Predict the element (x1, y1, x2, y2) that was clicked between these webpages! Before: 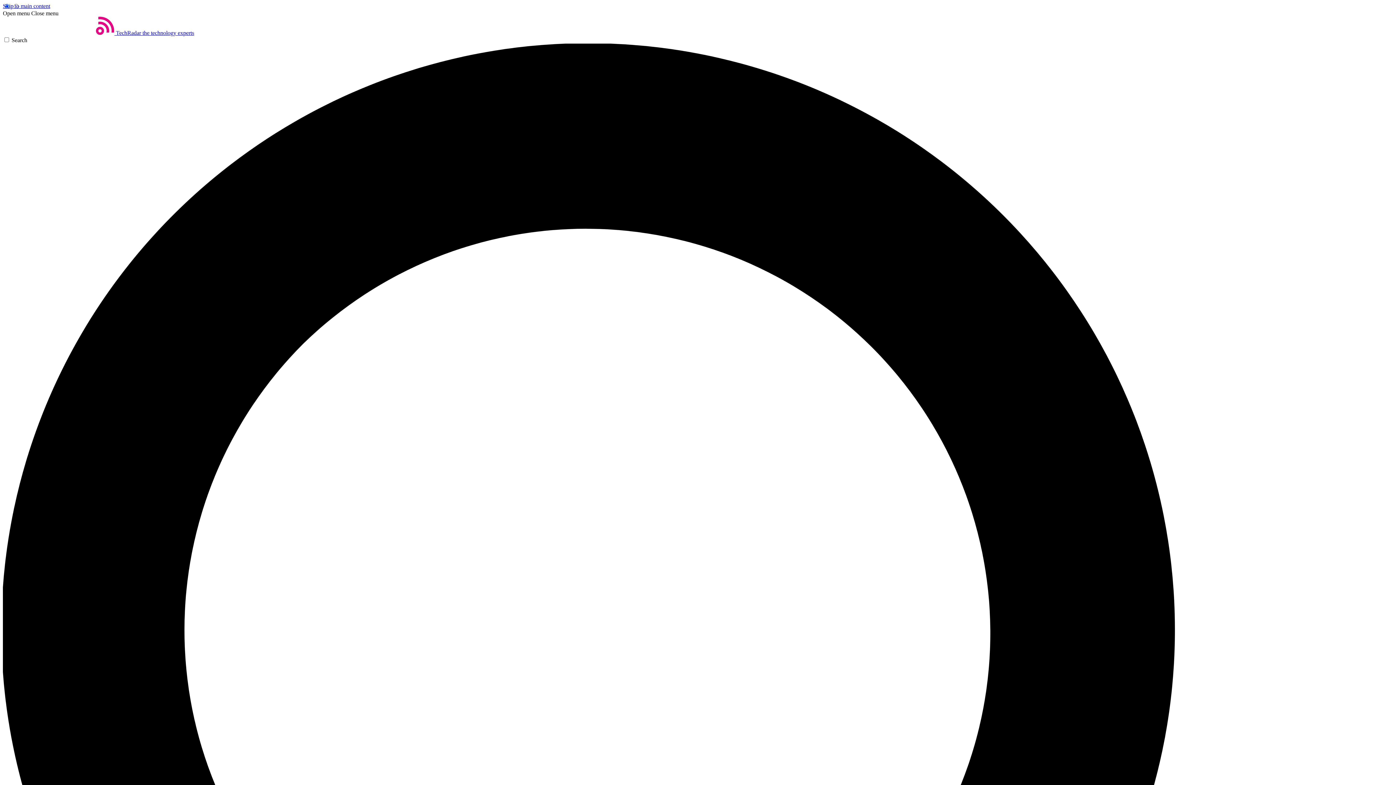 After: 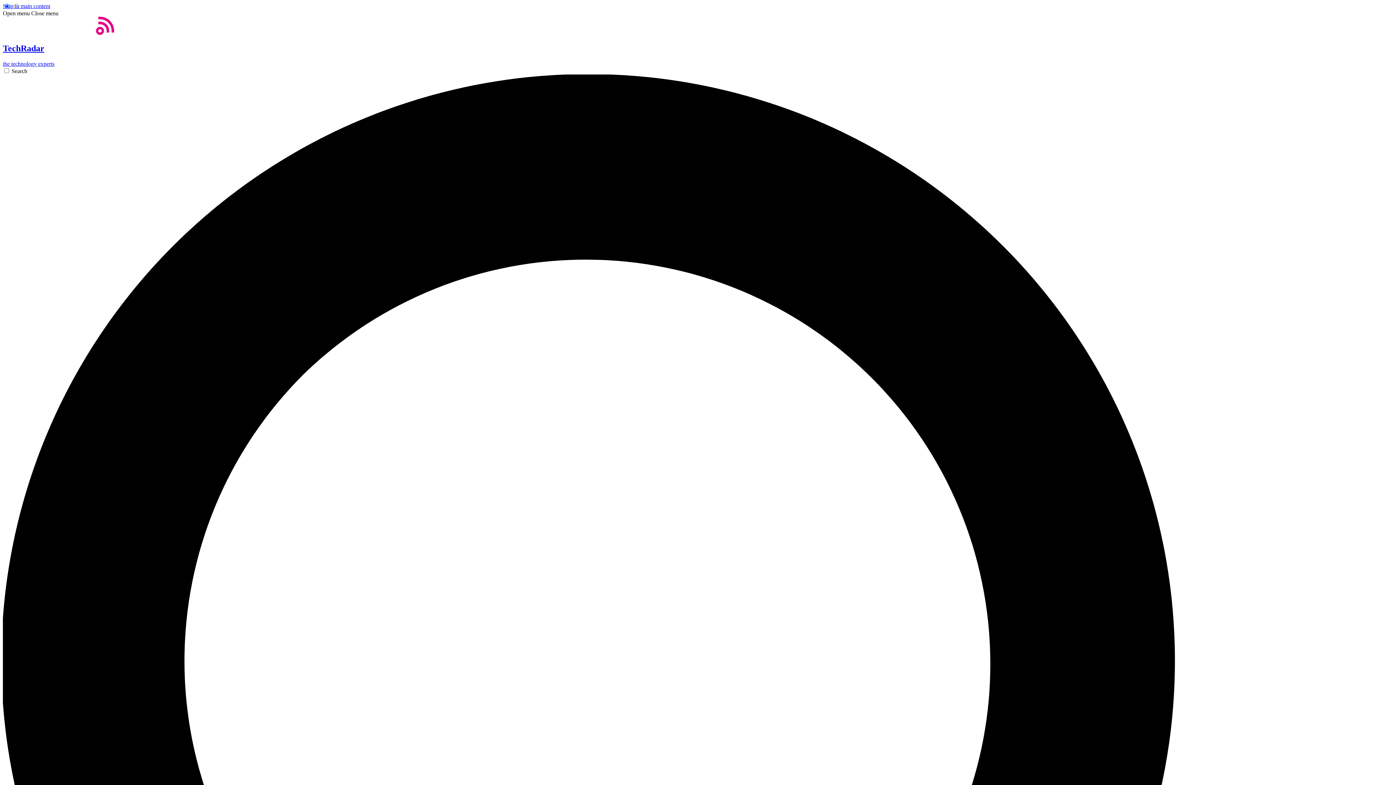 Action: bbox: (2, 29, 194, 36) label: Home